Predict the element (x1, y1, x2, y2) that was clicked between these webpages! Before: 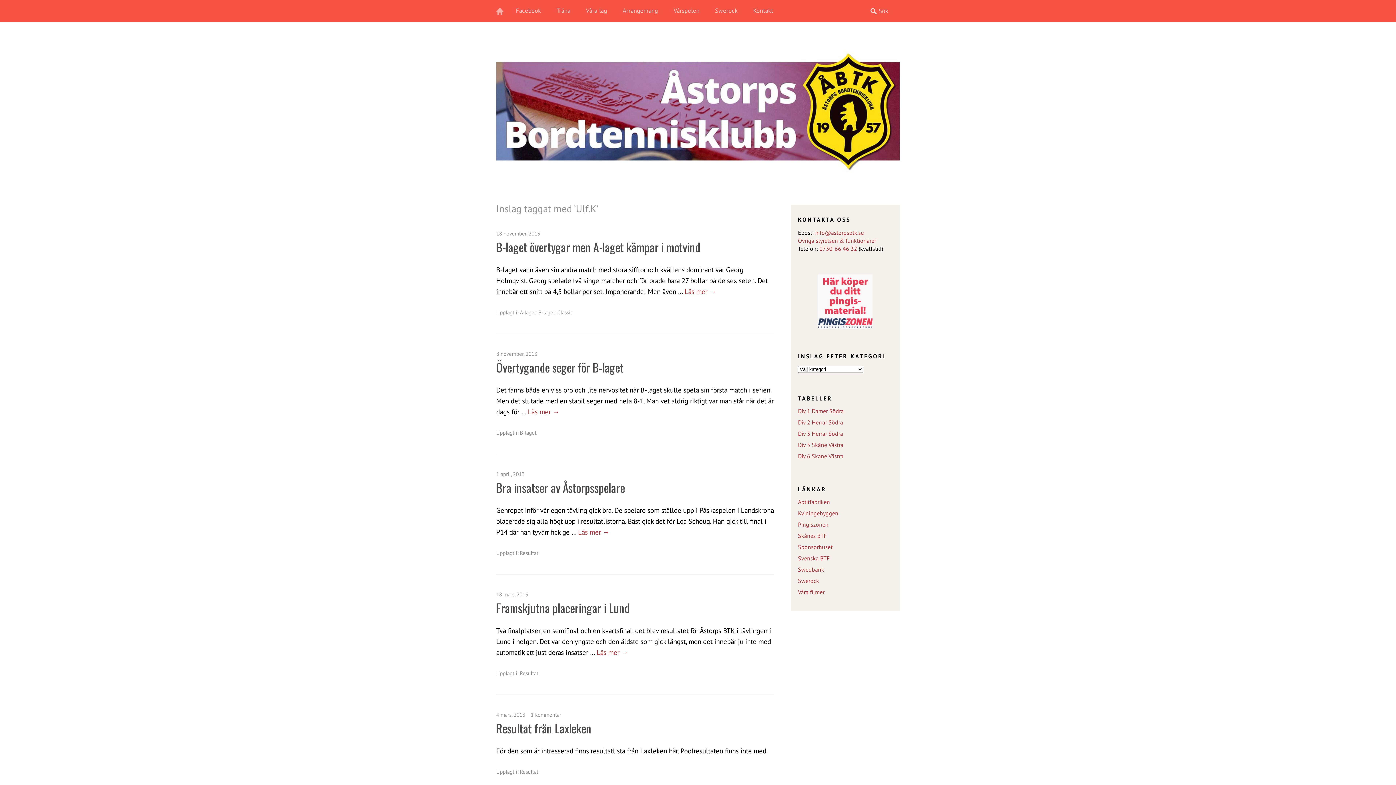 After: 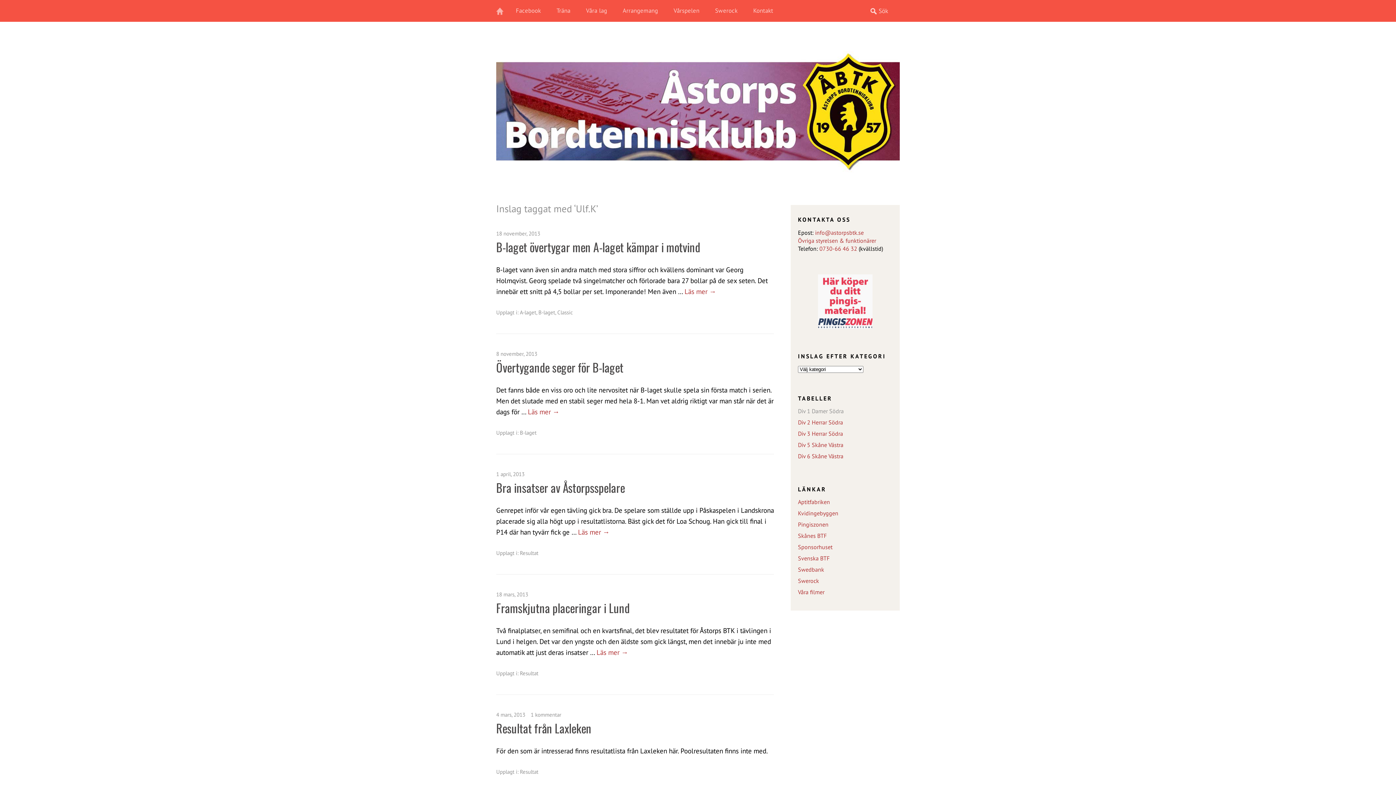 Action: label: Div 1 Damer Södra bbox: (798, 407, 844, 414)